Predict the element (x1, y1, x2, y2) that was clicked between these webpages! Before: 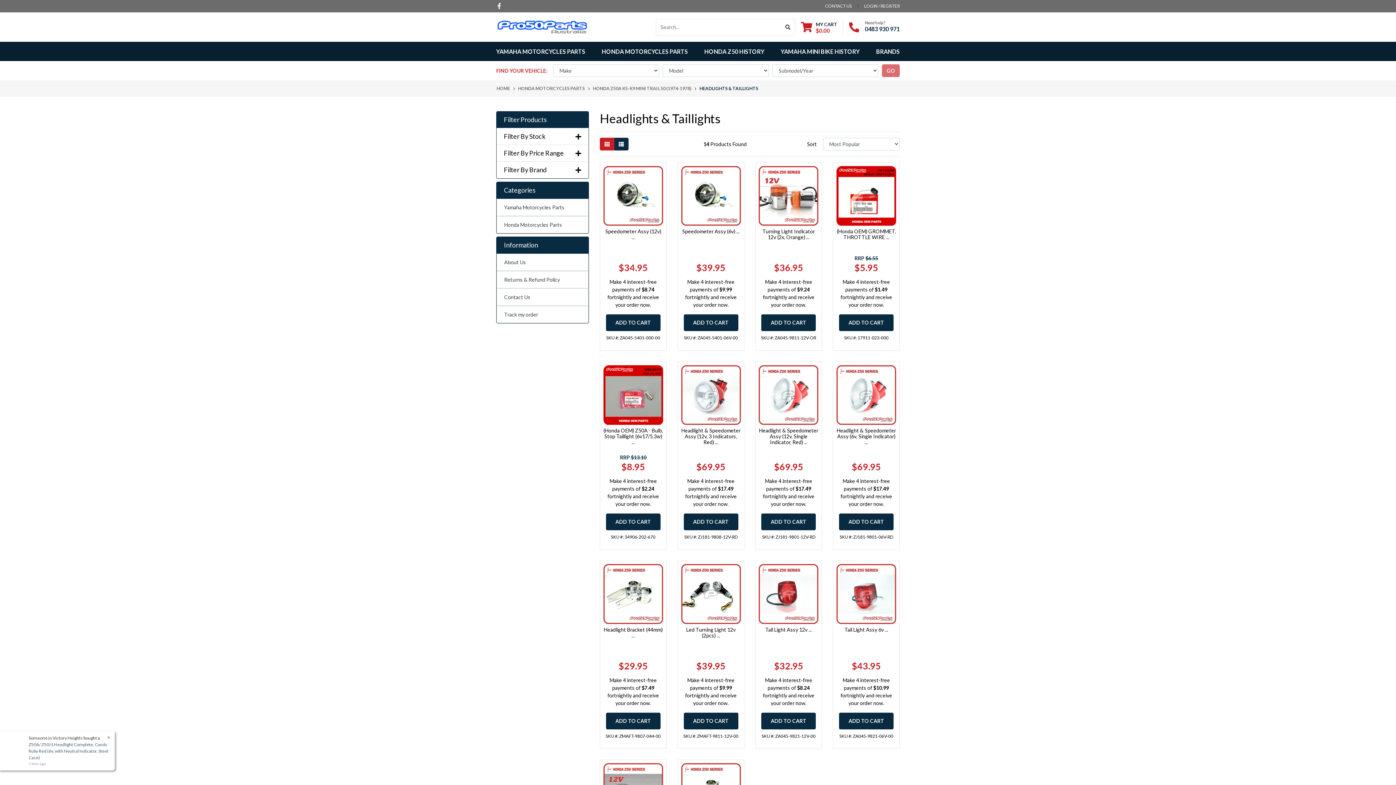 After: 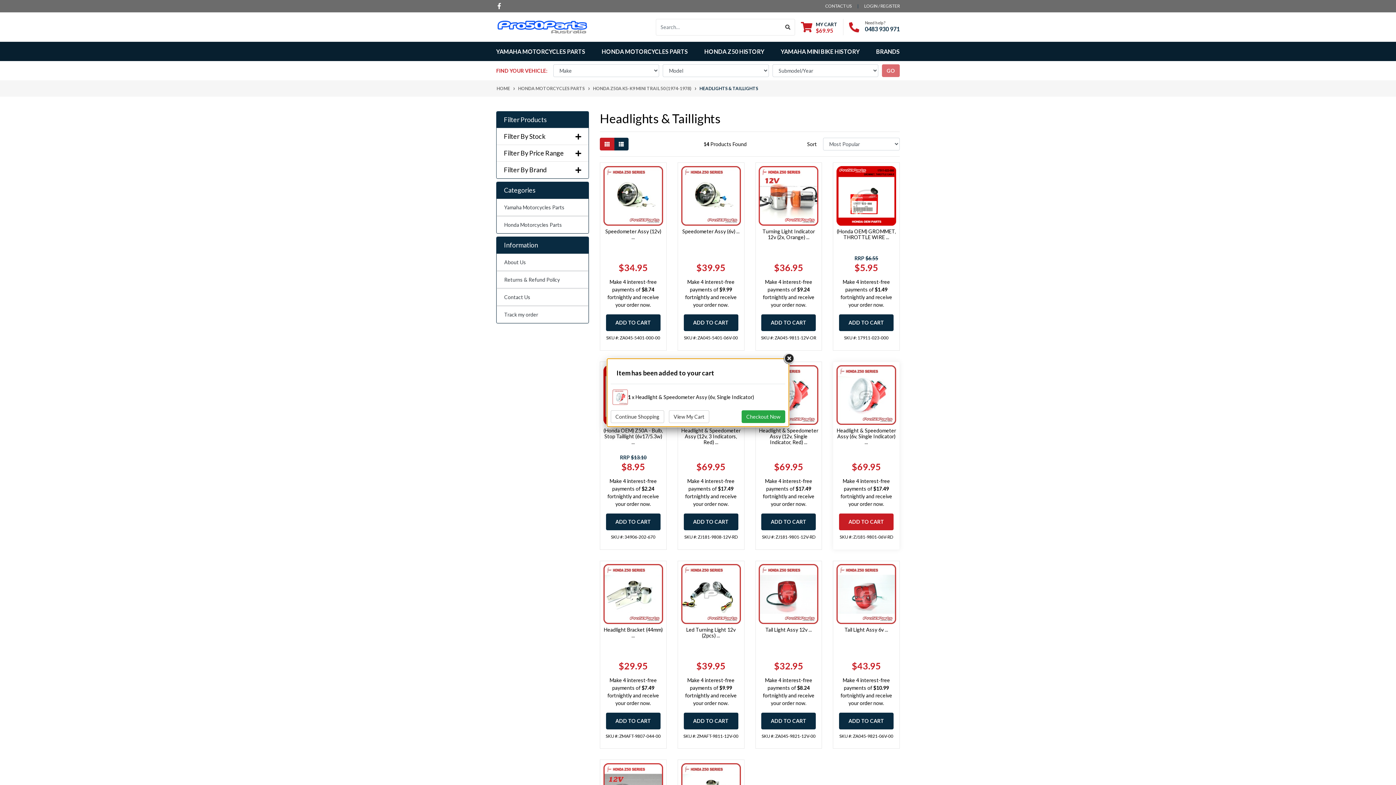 Action: bbox: (839, 513, 893, 530) label: ADD TO CART